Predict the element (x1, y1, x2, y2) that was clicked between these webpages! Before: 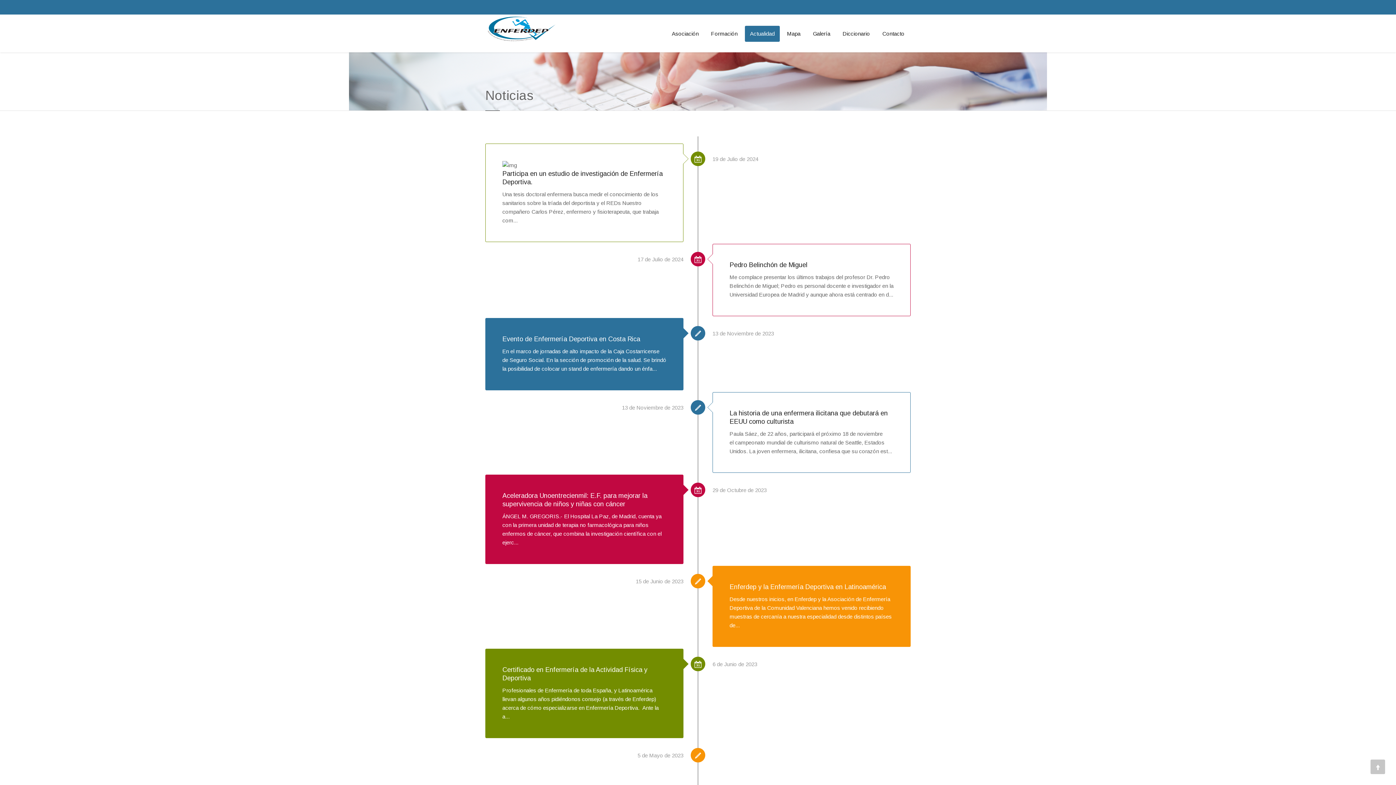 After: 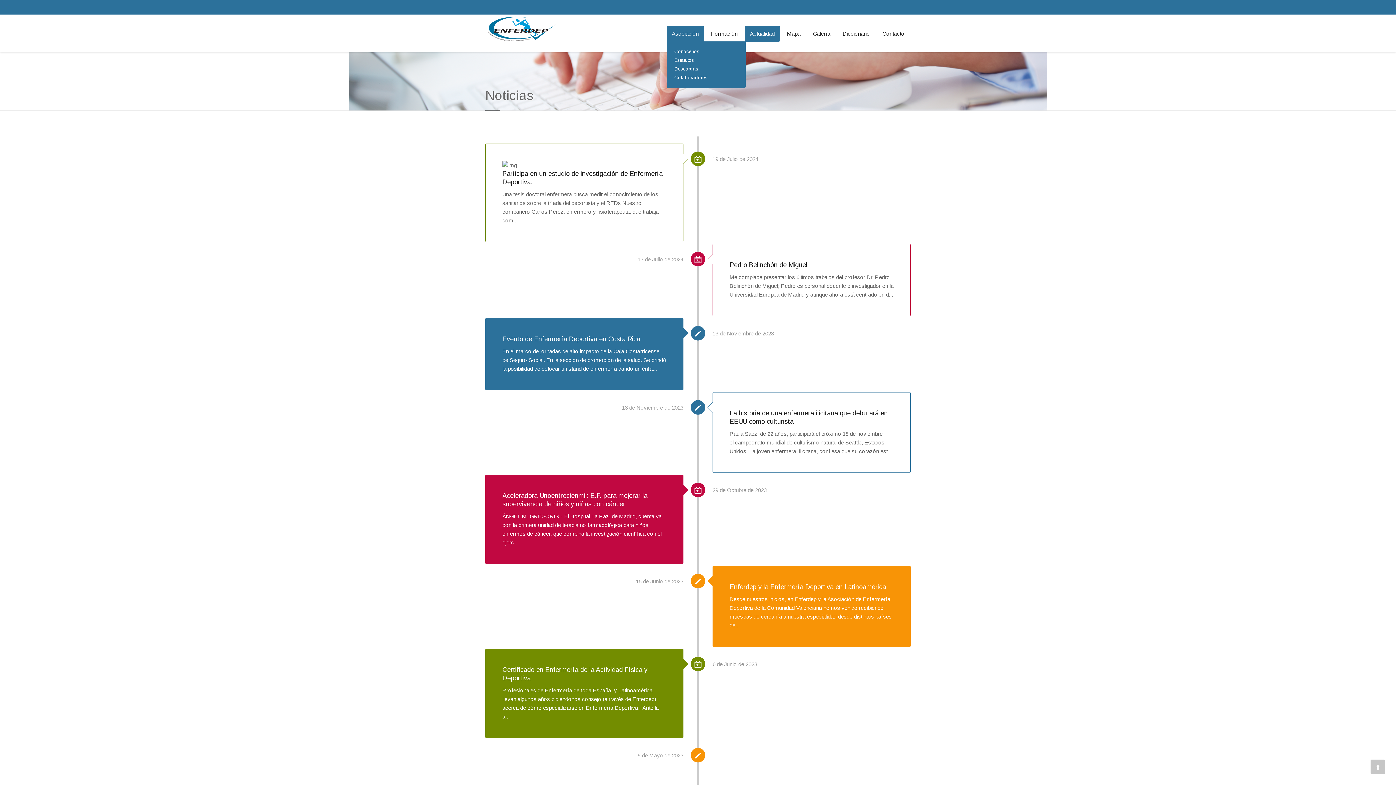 Action: label: Asociación bbox: (666, 25, 704, 41)